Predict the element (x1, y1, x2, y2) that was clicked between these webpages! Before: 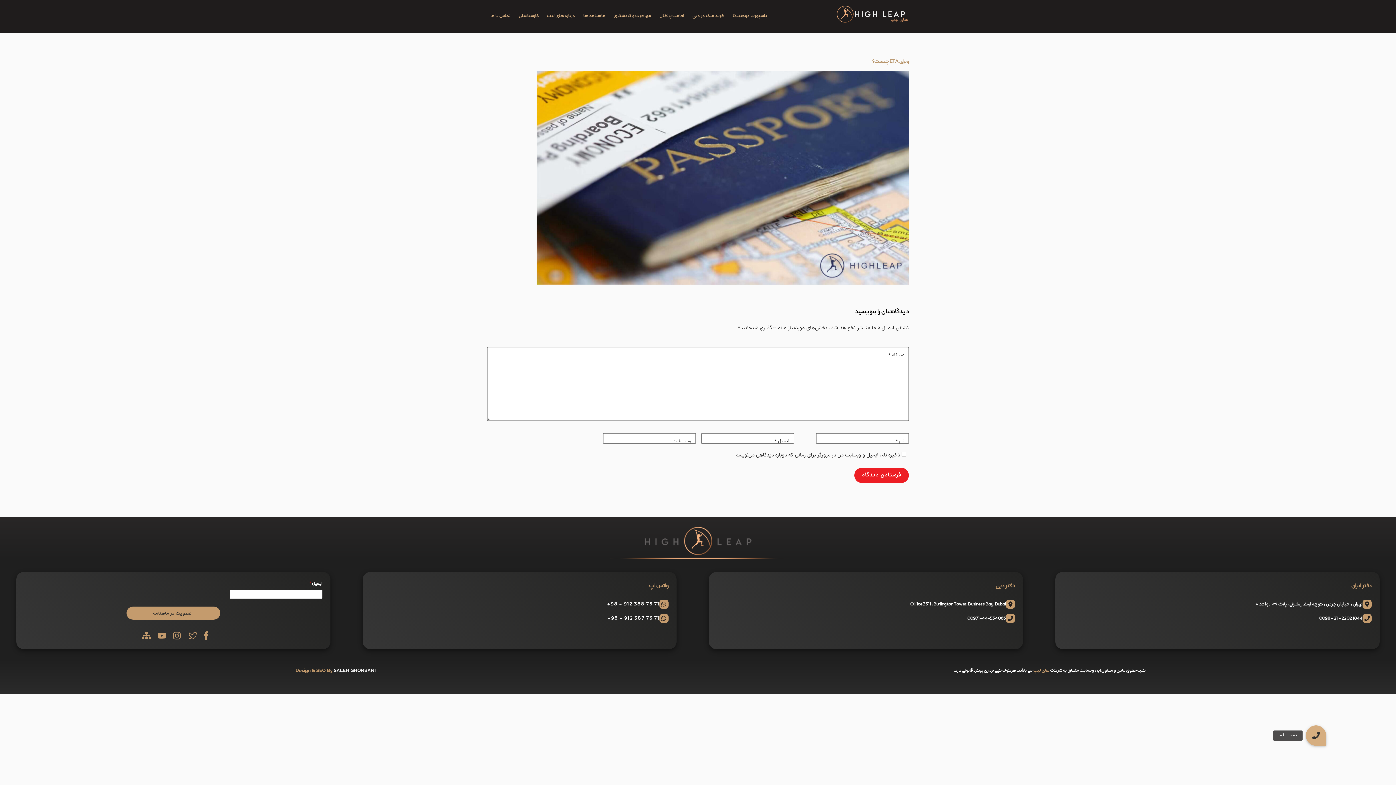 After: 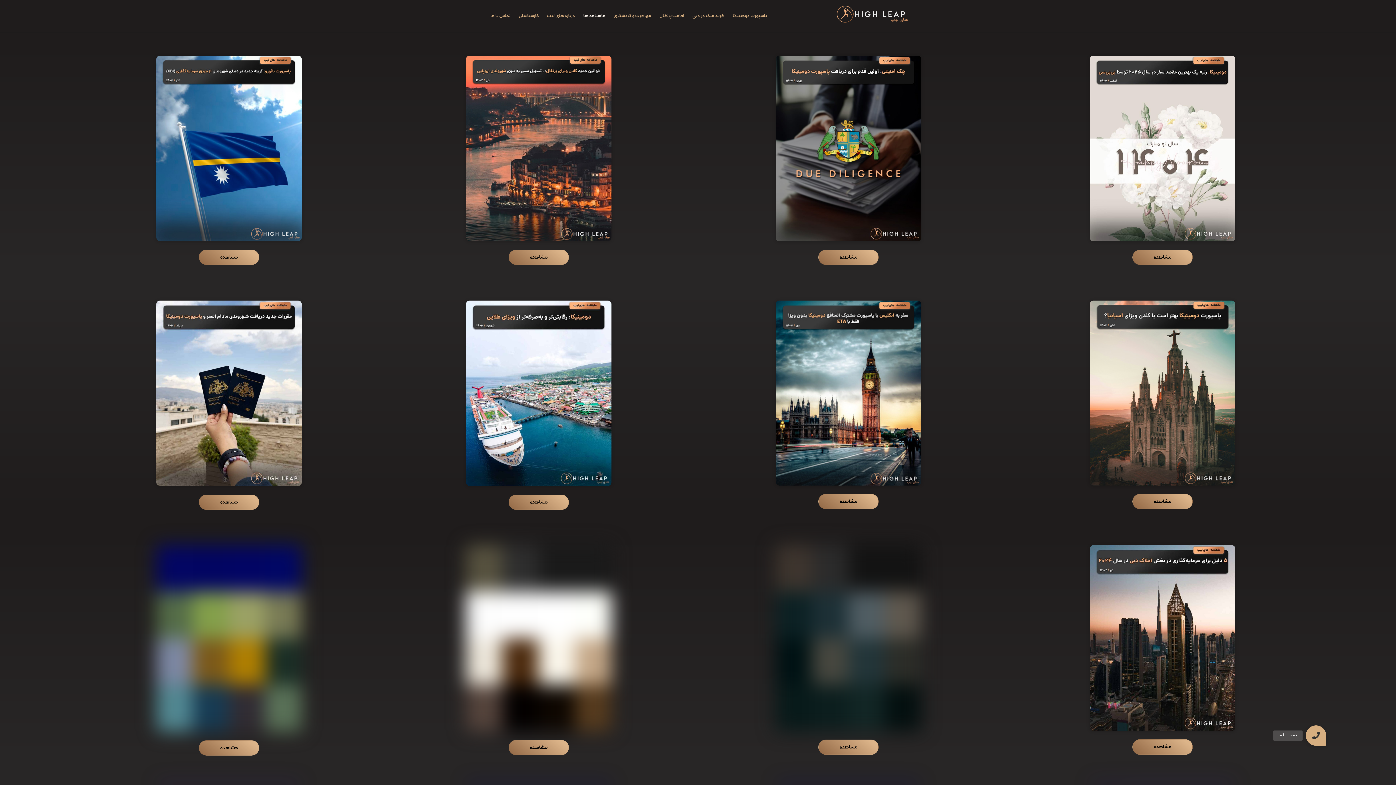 Action: bbox: (580, 8, 609, 23) label: ماهنامه ها